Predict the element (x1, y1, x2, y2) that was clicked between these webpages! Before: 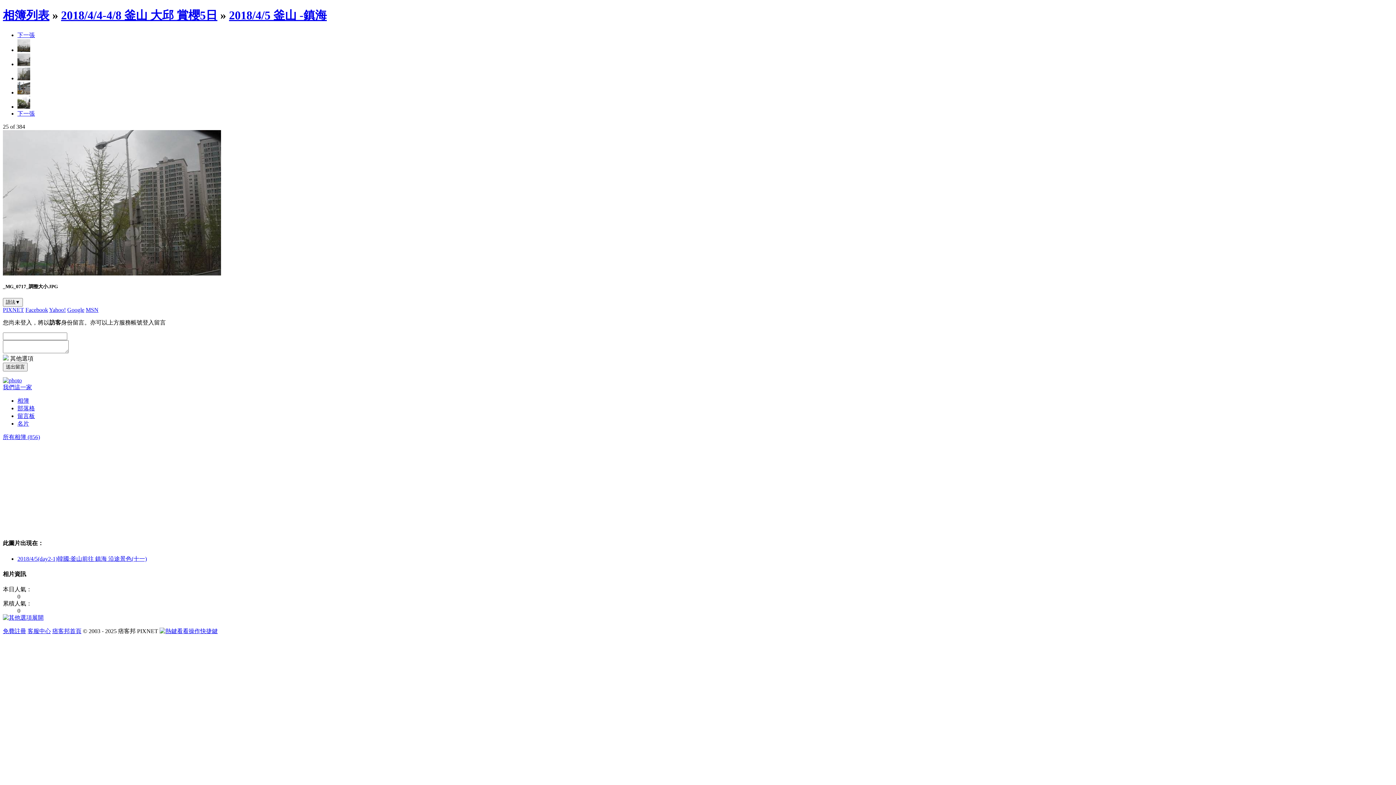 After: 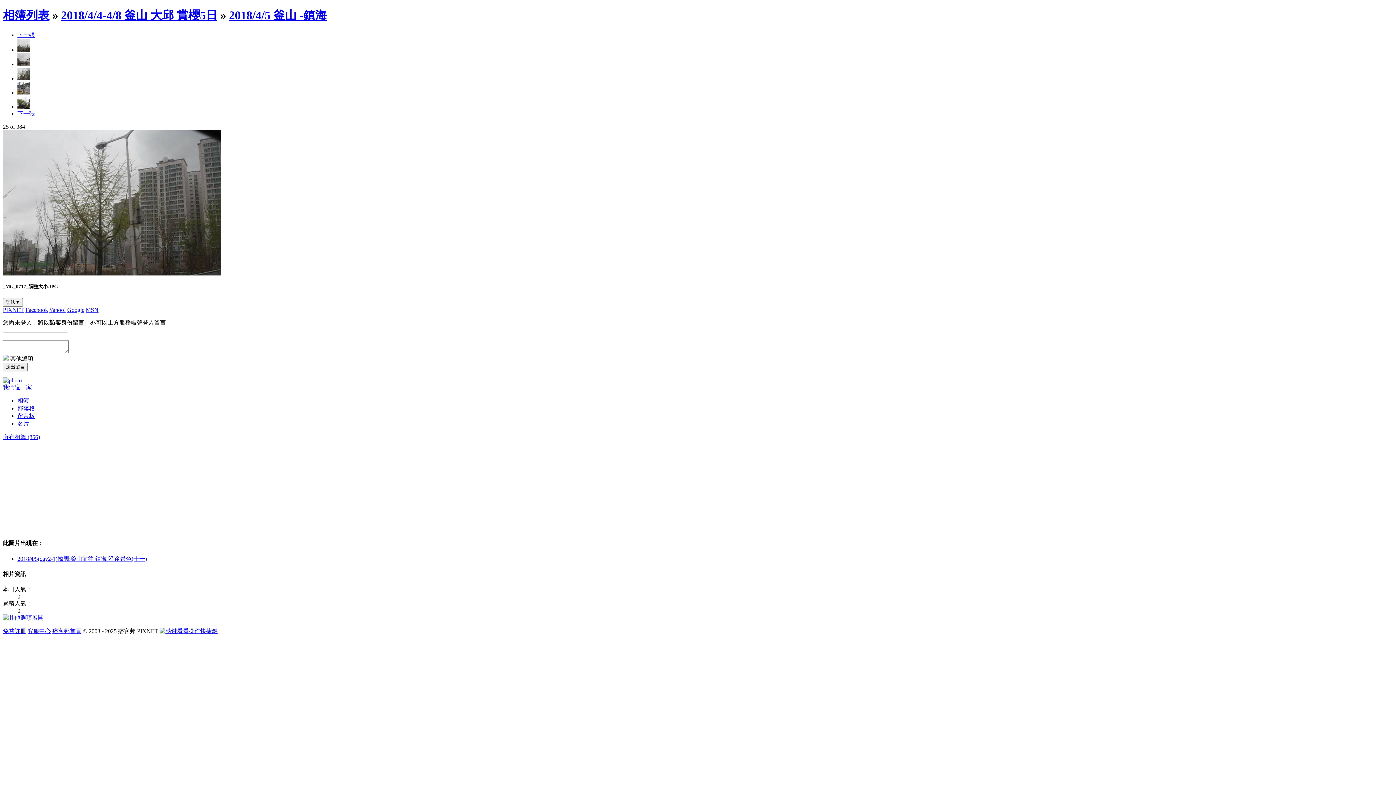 Action: bbox: (17, 75, 30, 81)